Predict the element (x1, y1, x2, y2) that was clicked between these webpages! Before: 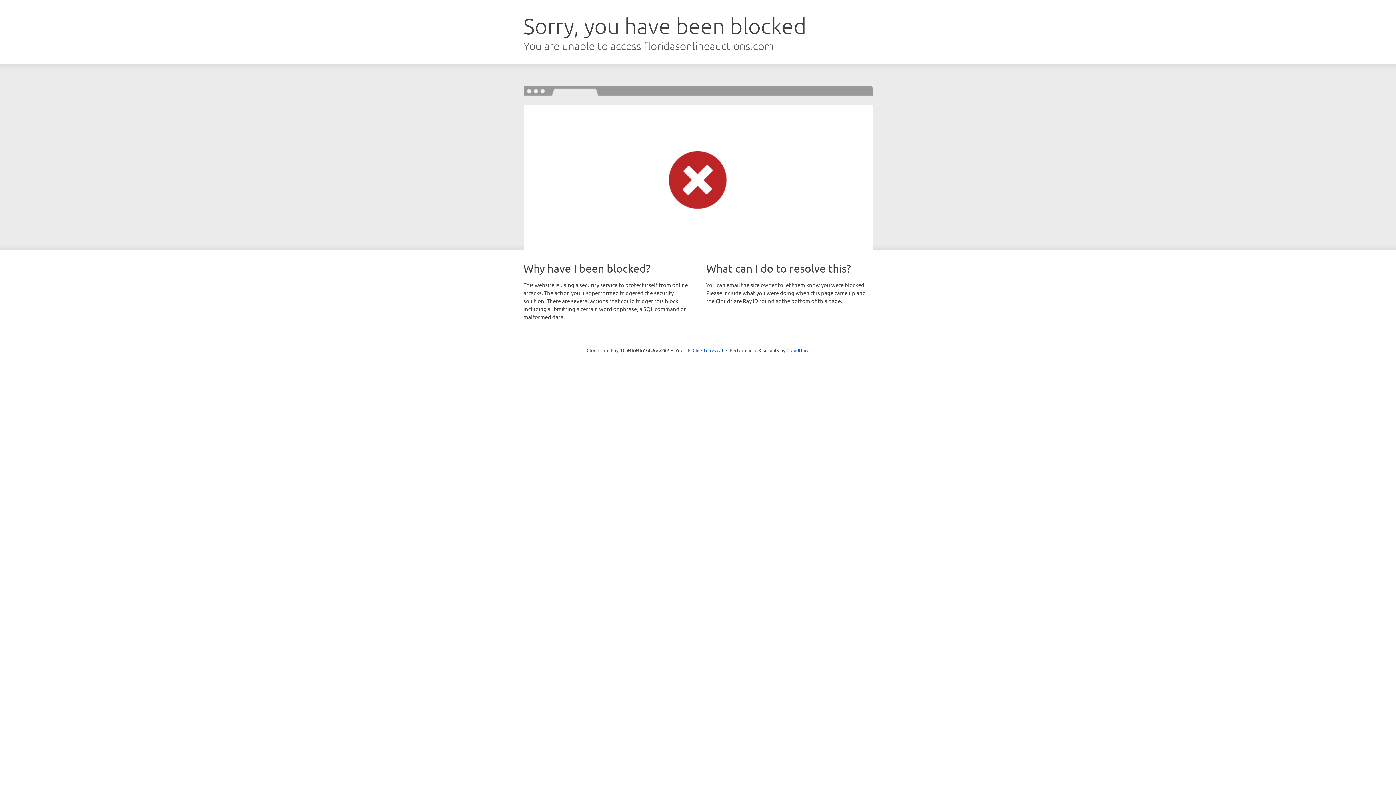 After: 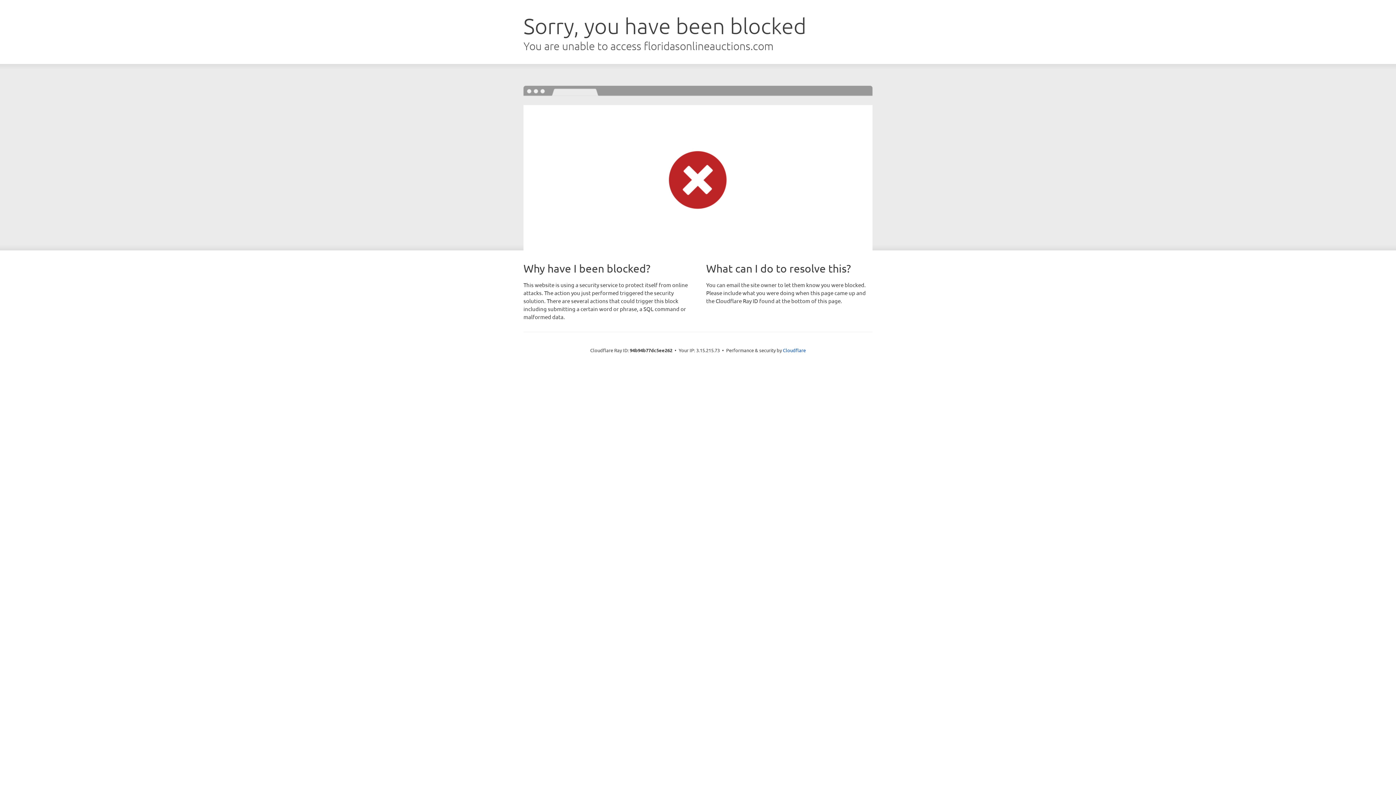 Action: label: Click to reveal bbox: (692, 346, 723, 353)